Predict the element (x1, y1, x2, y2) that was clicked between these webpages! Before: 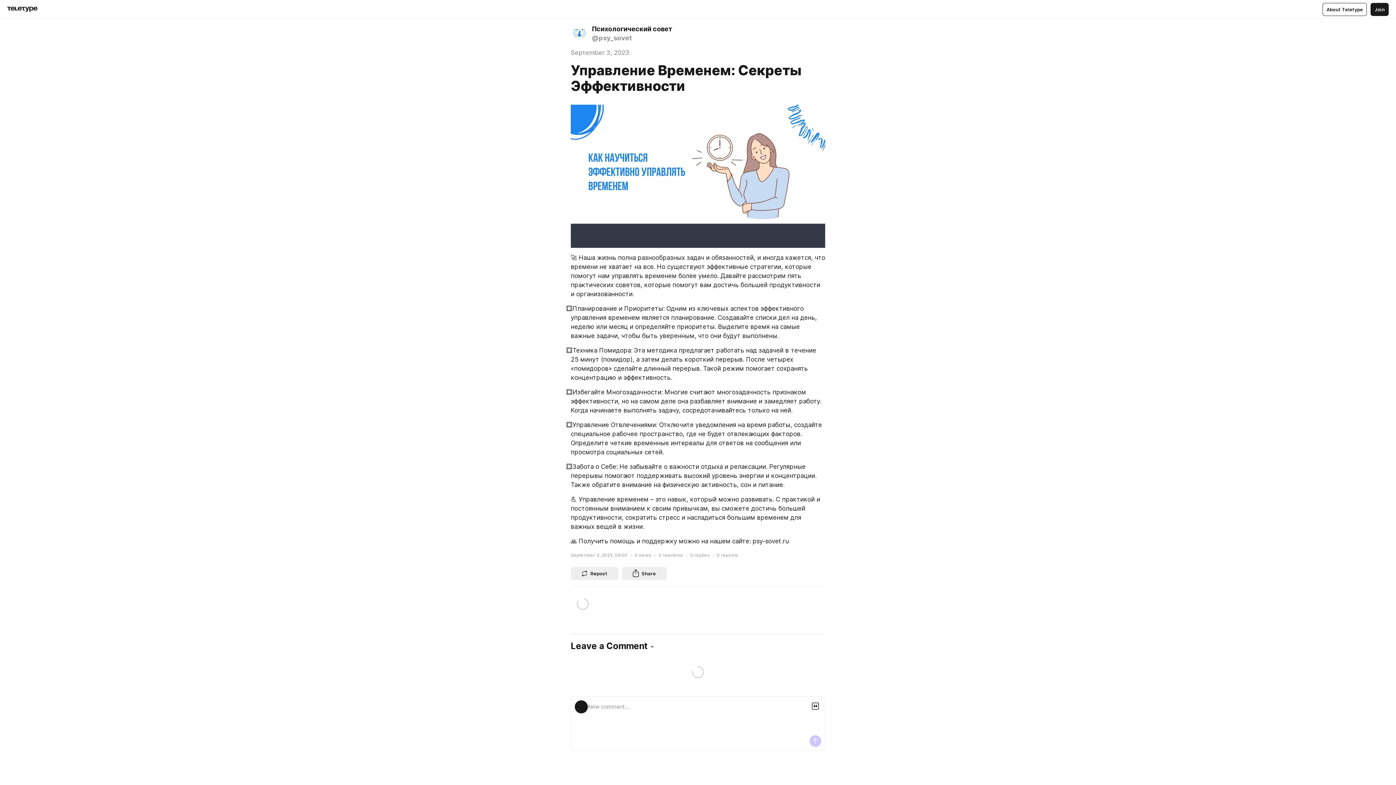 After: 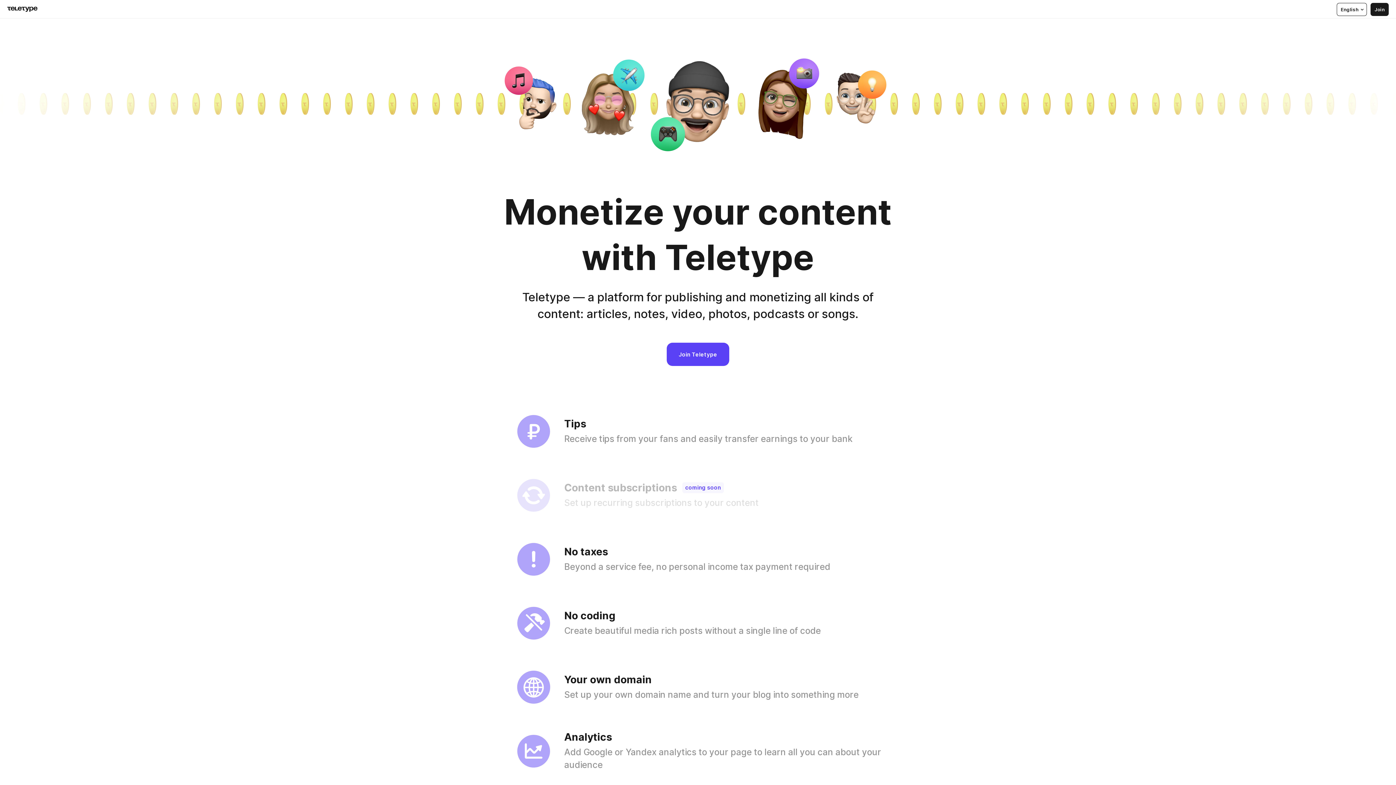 Action: bbox: (1322, 2, 1367, 15) label: About Teletype